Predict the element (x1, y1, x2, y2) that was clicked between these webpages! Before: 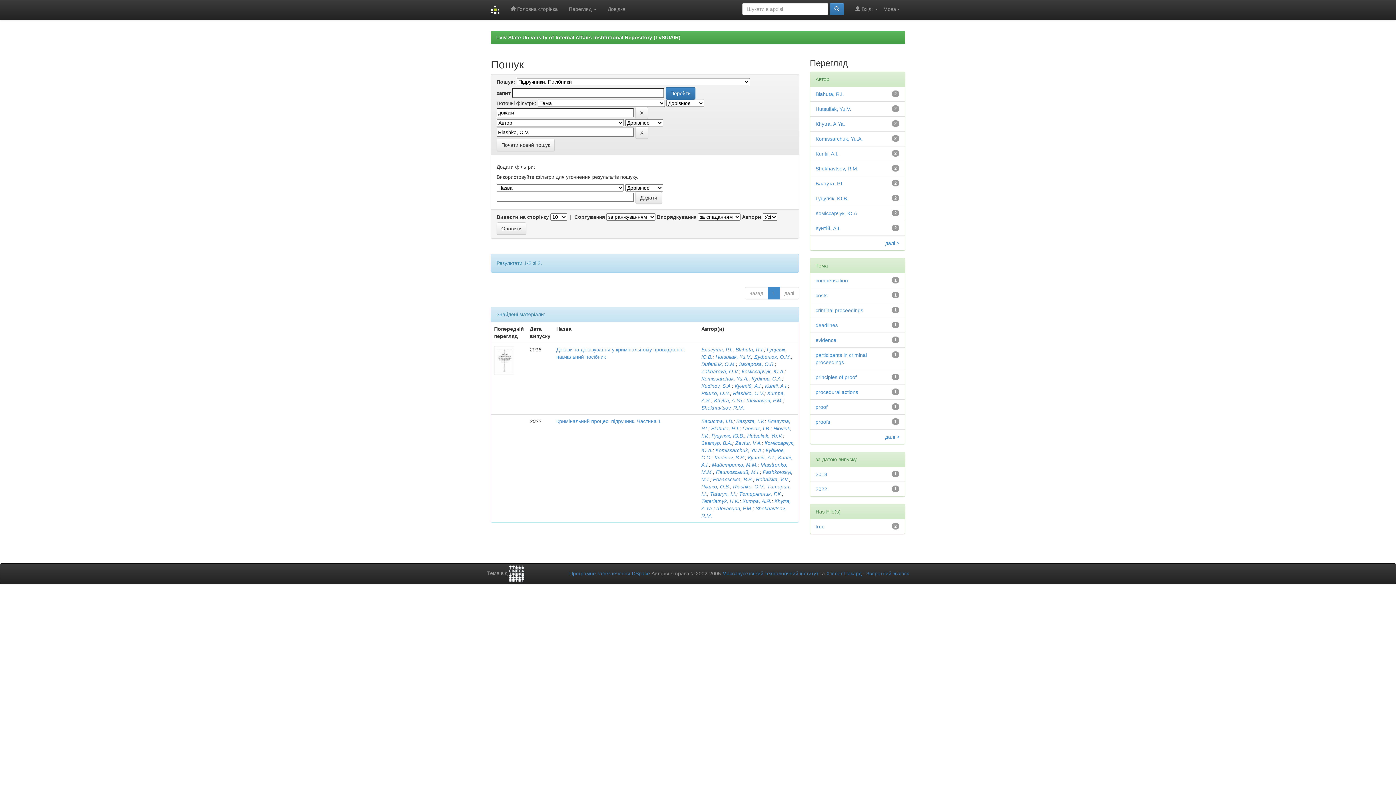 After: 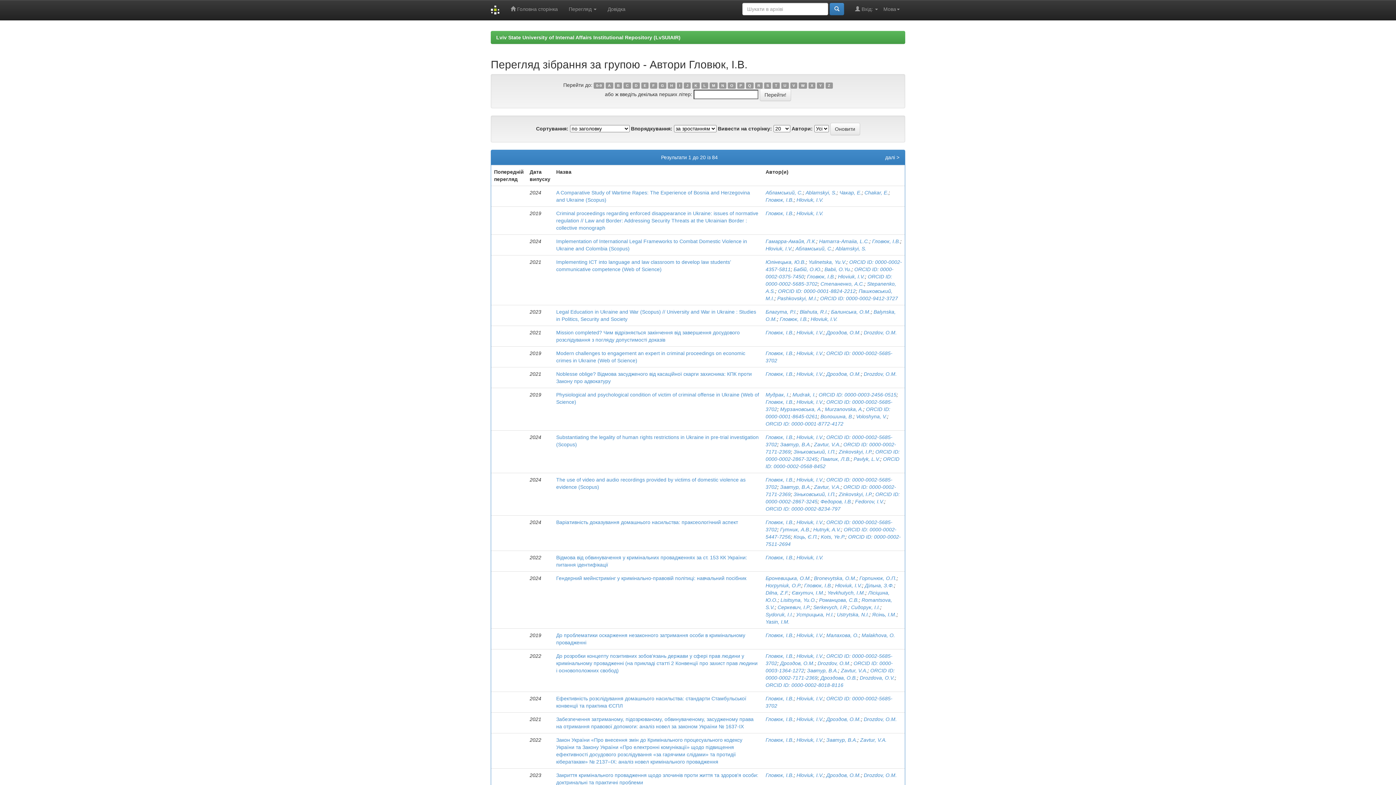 Action: label: Гловюк, І.В. bbox: (742, 425, 770, 431)